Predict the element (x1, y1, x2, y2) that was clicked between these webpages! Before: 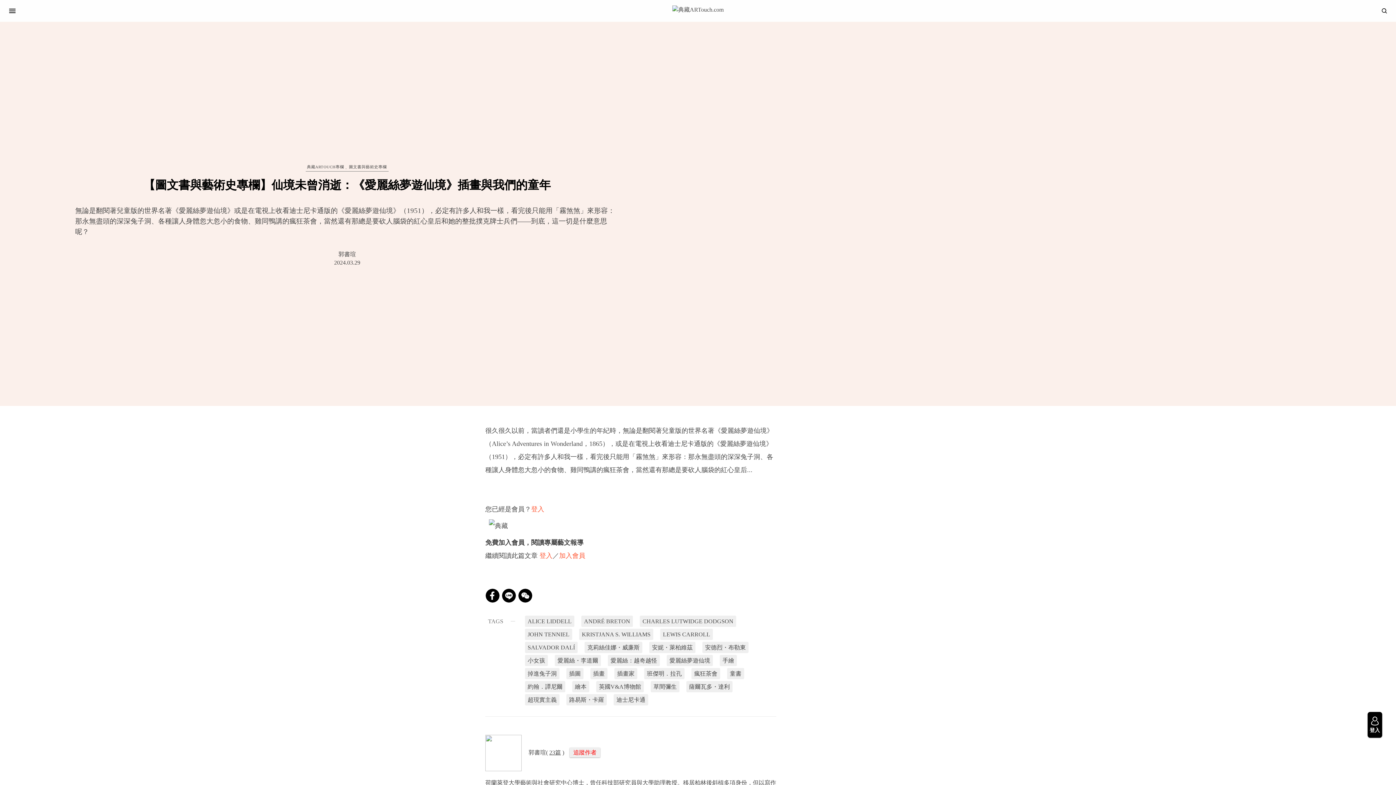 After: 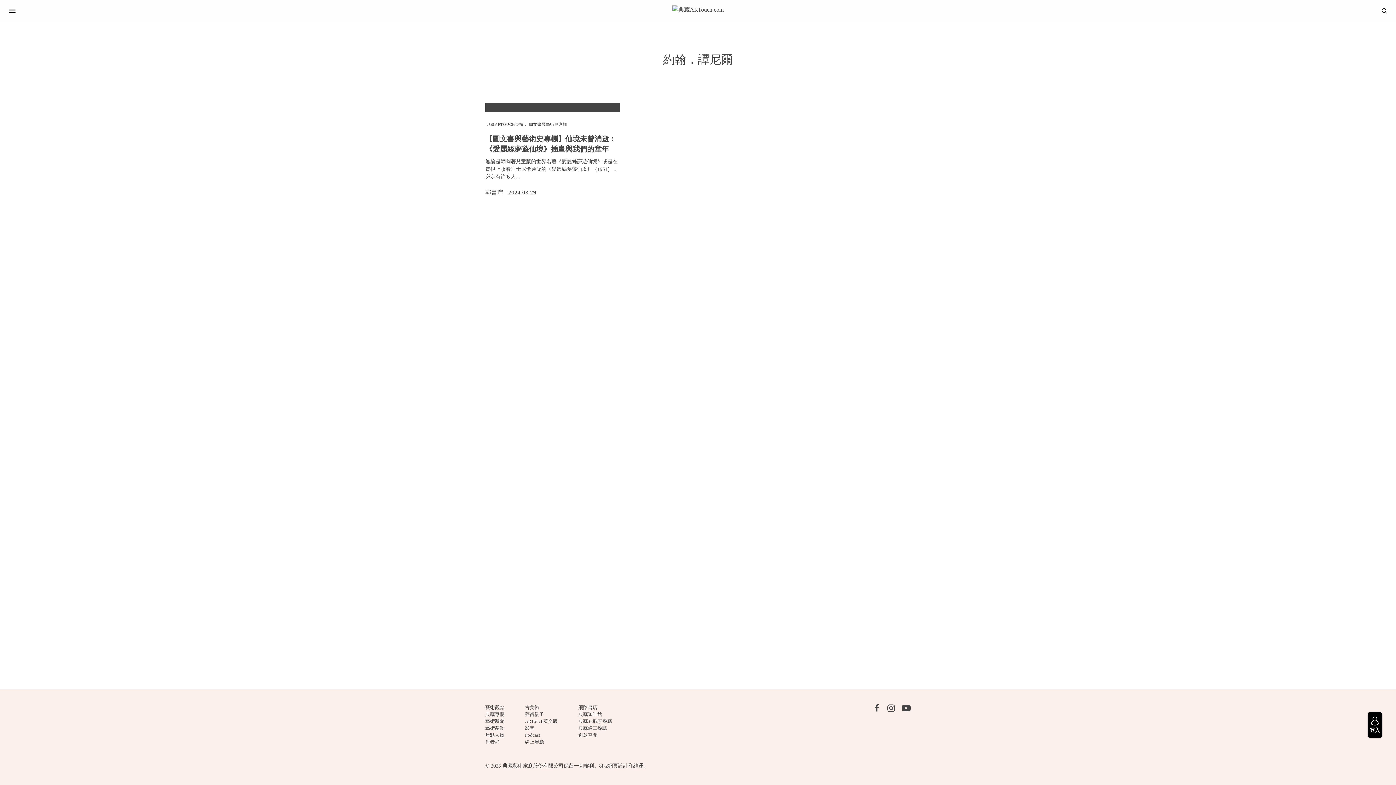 Action: bbox: (525, 681, 565, 692) label: 約翰．譚尼爾